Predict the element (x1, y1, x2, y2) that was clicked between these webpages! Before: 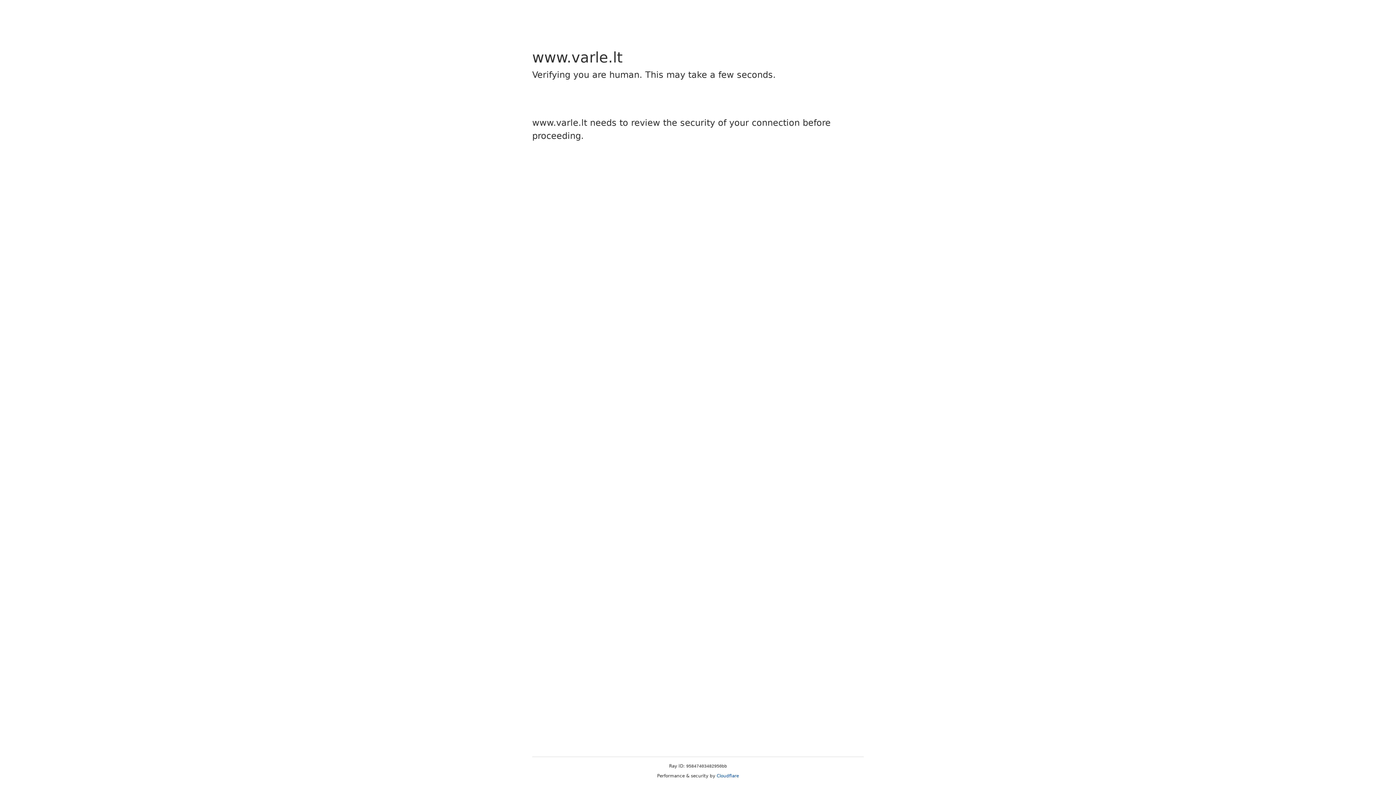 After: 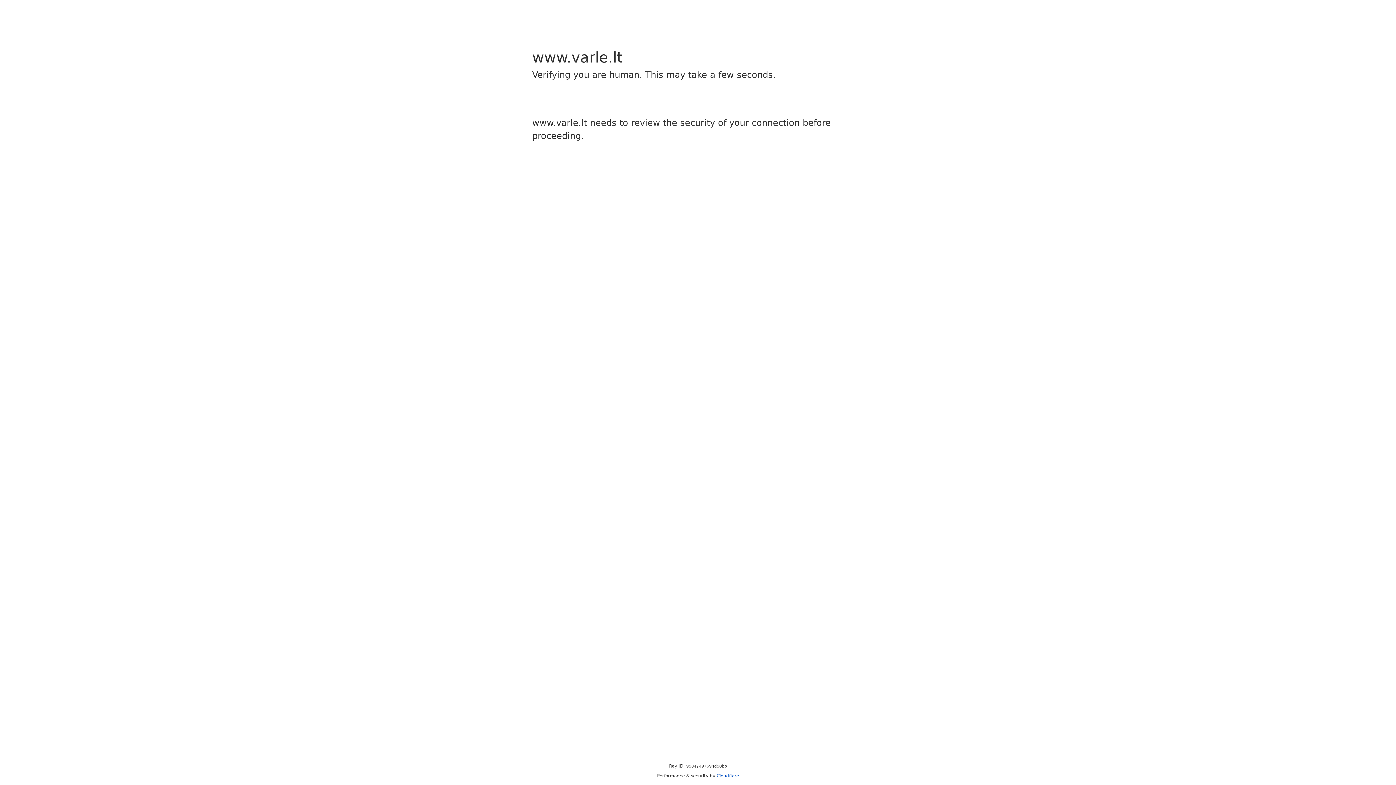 Action: bbox: (716, 773, 739, 778) label: Cloudflare